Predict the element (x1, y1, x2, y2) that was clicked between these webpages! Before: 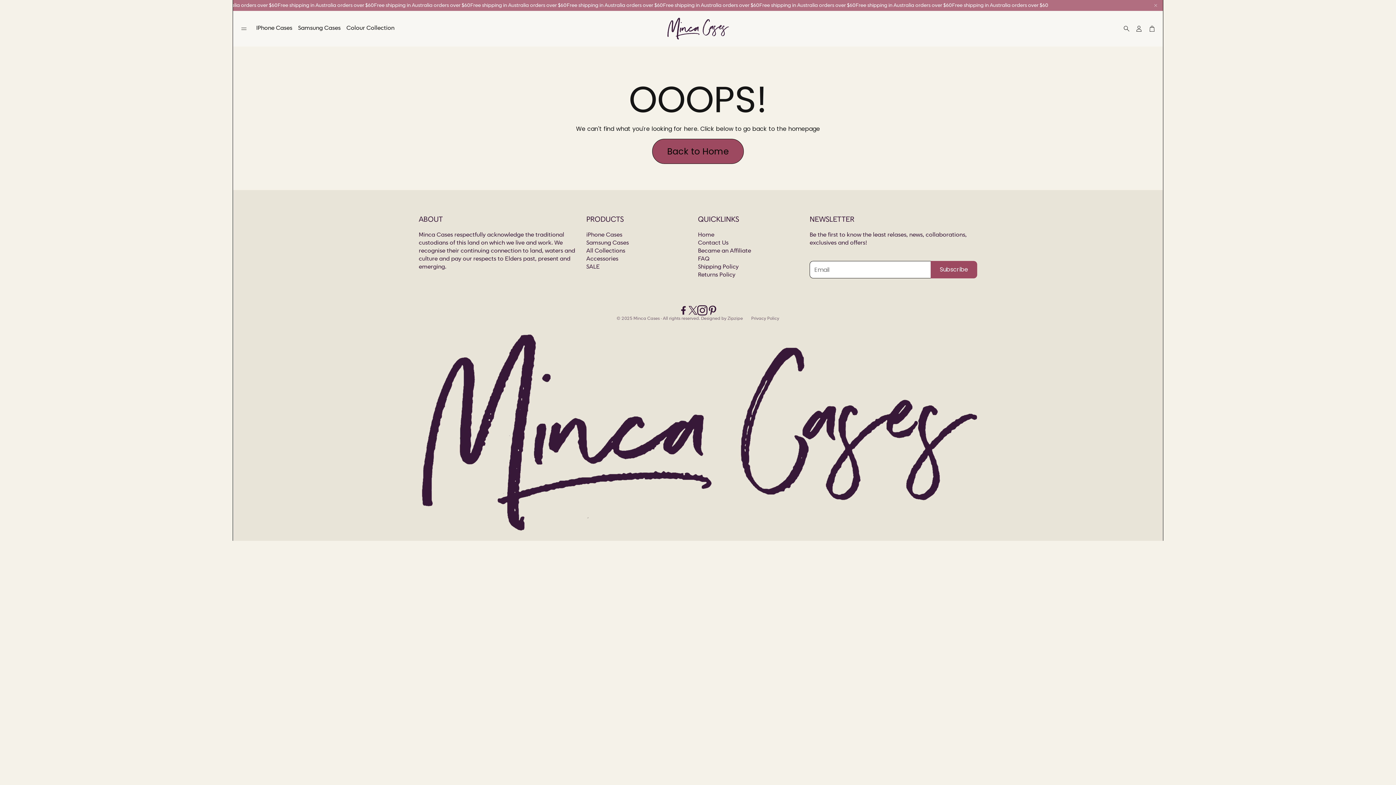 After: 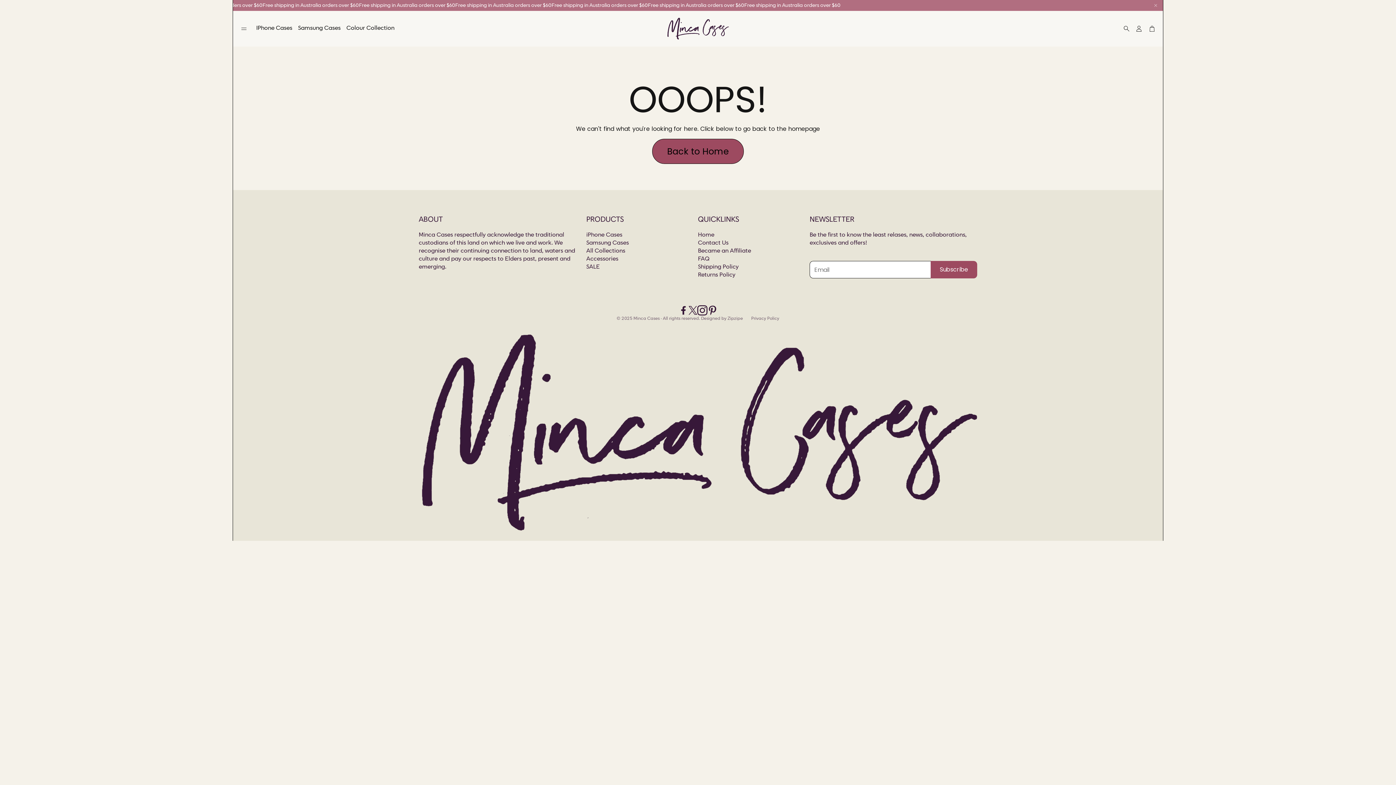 Action: label: Facebook bbox: (678, 305, 688, 315)